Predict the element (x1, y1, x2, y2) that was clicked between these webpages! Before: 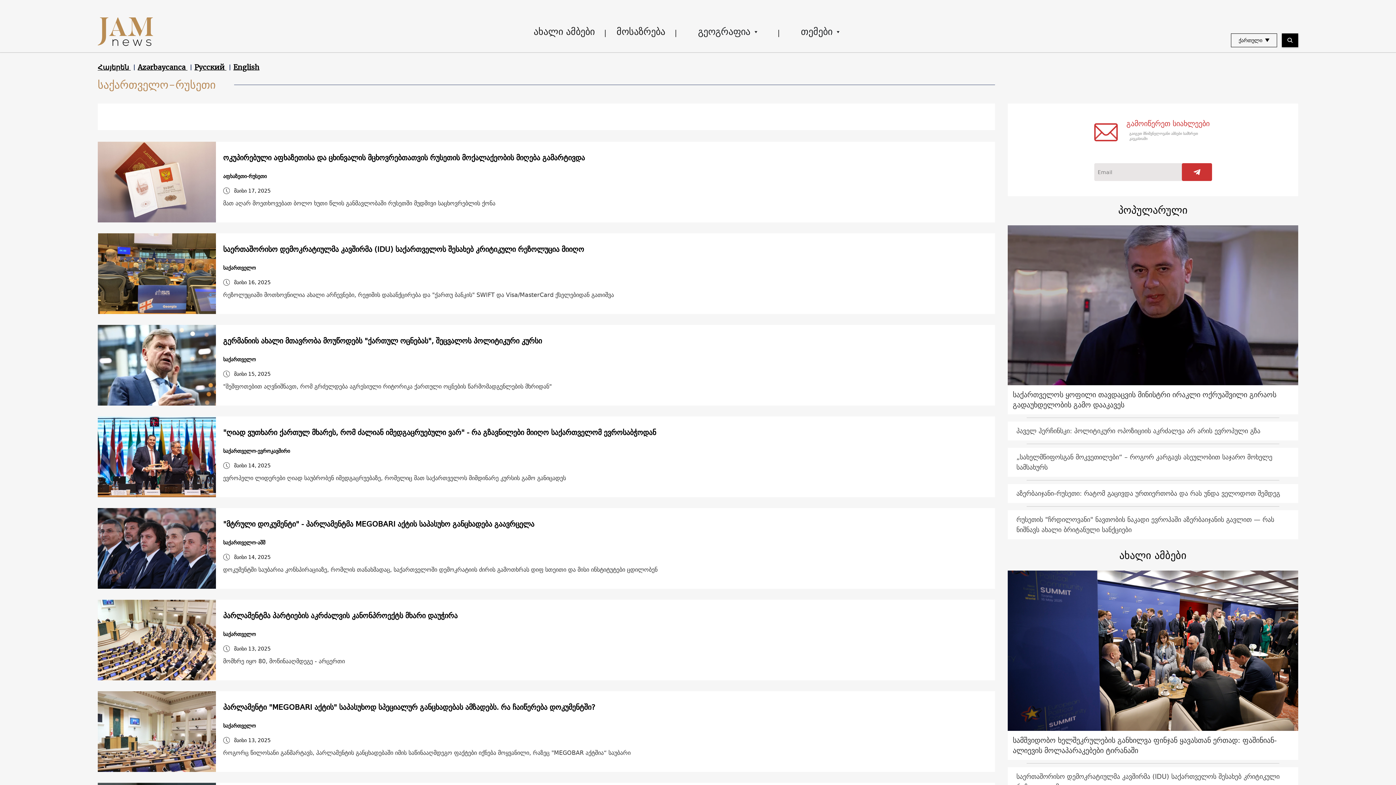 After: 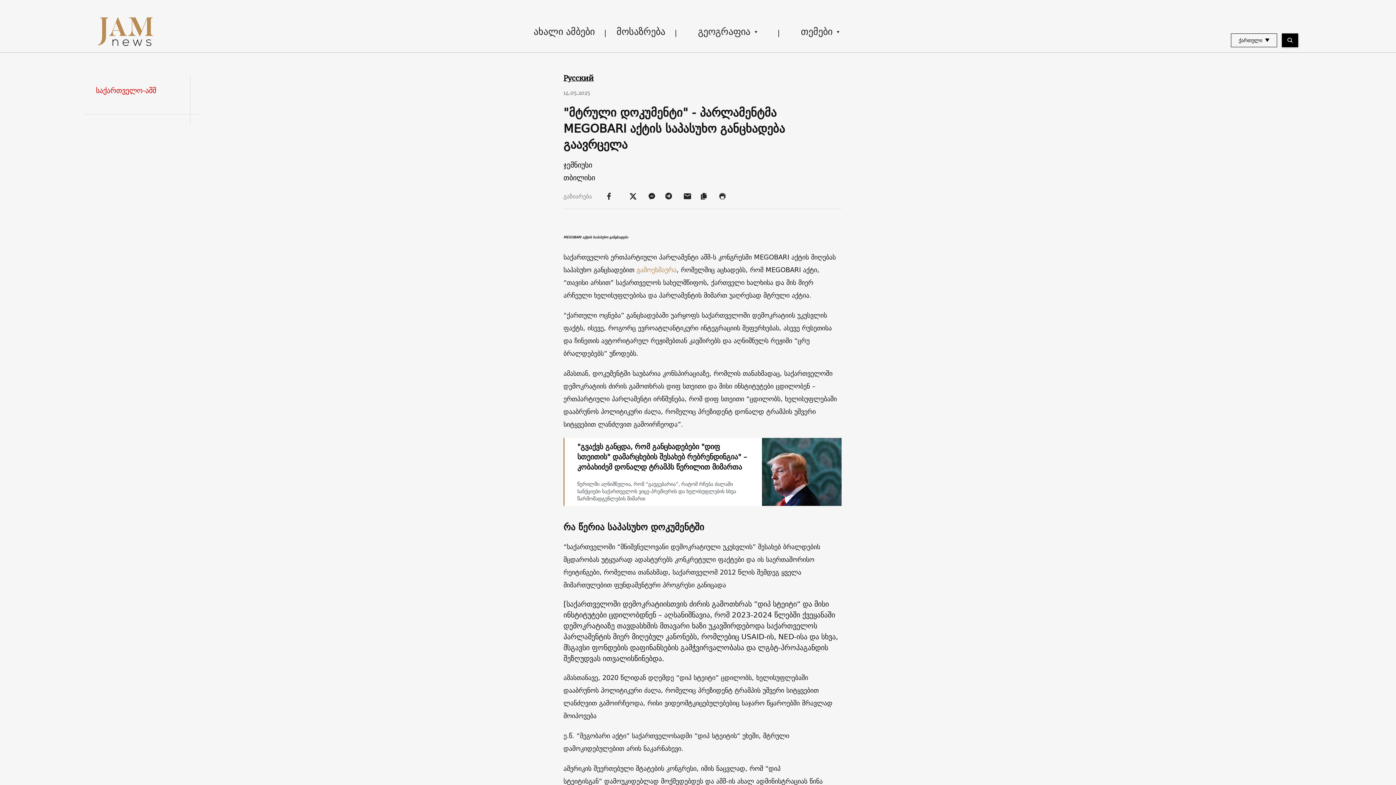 Action: label: "მტრული დოკუმენტი" - პარლამენტმა MEGOBARI აქტის საპასუხო განცხადება გაავრცელა bbox: (223, 519, 987, 529)